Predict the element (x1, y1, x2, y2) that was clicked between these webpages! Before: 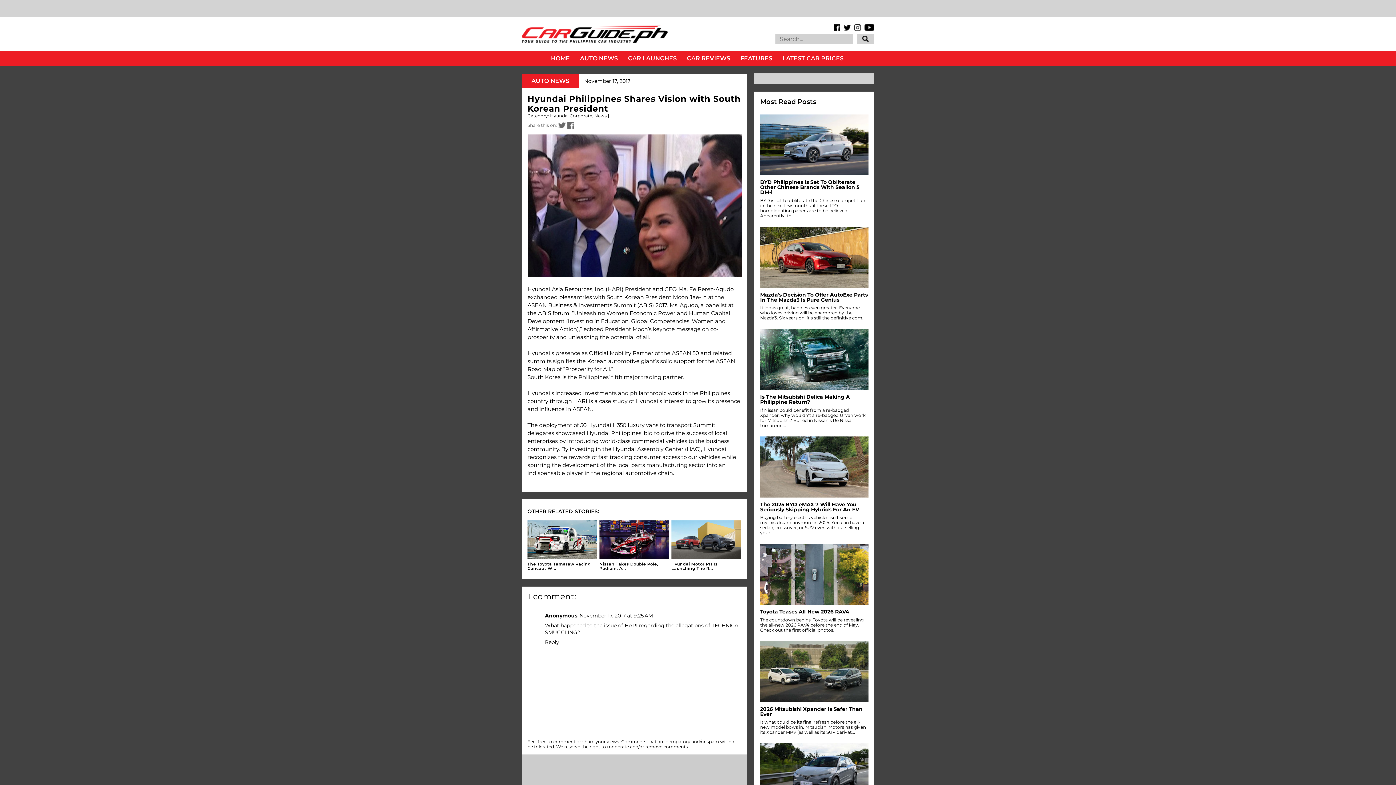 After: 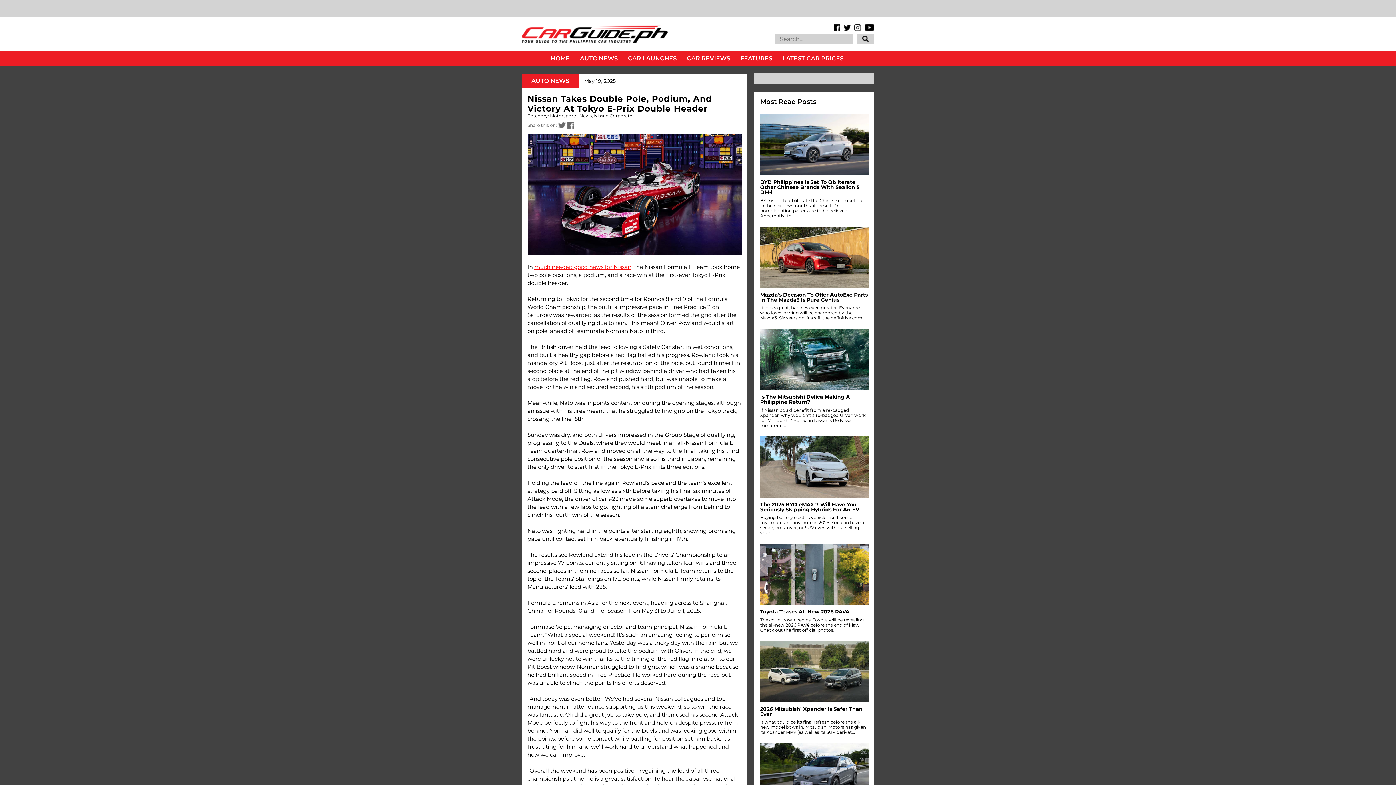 Action: bbox: (599, 520, 669, 570) label: 

Nissan Takes Double Pole, Podium, A...